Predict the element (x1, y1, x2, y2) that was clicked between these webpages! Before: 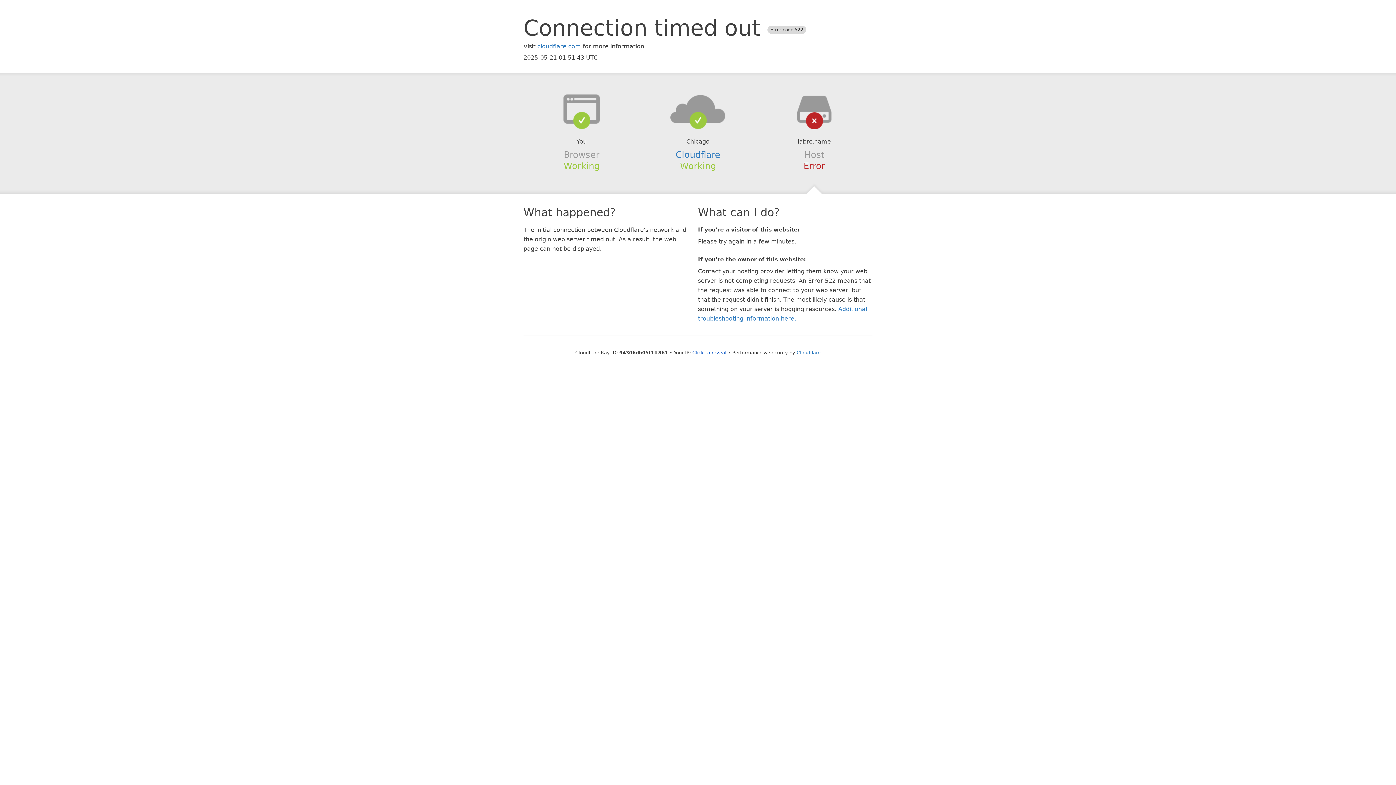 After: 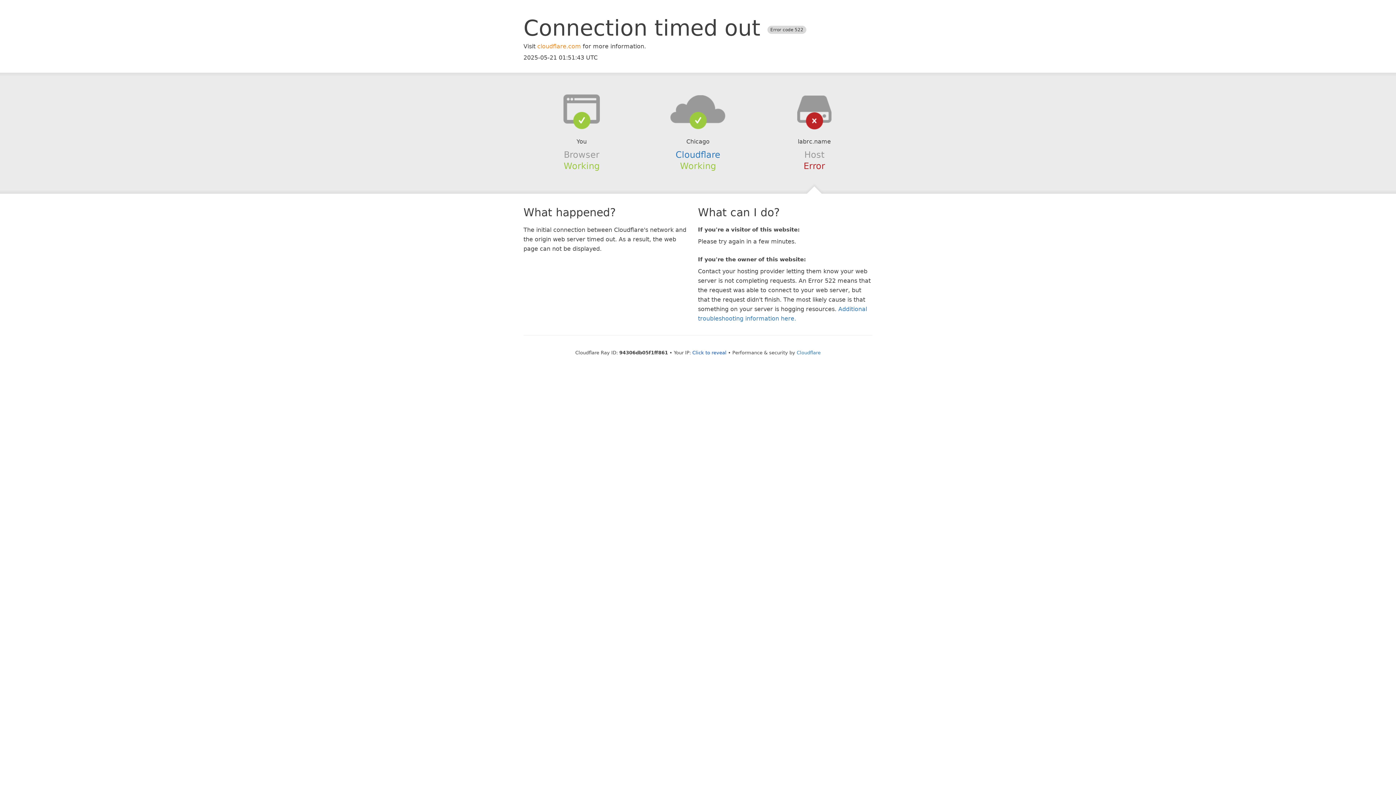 Action: bbox: (537, 42, 581, 49) label: cloudflare.com